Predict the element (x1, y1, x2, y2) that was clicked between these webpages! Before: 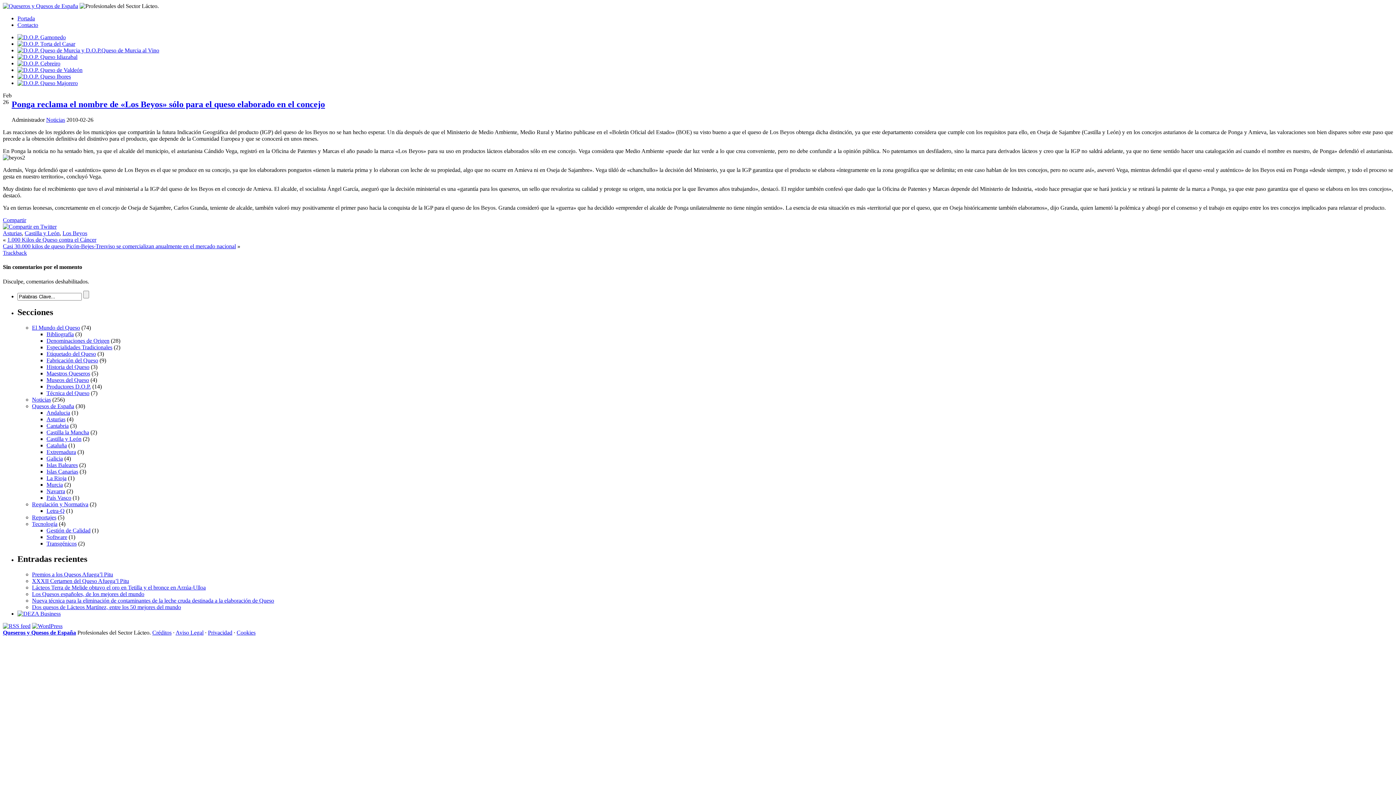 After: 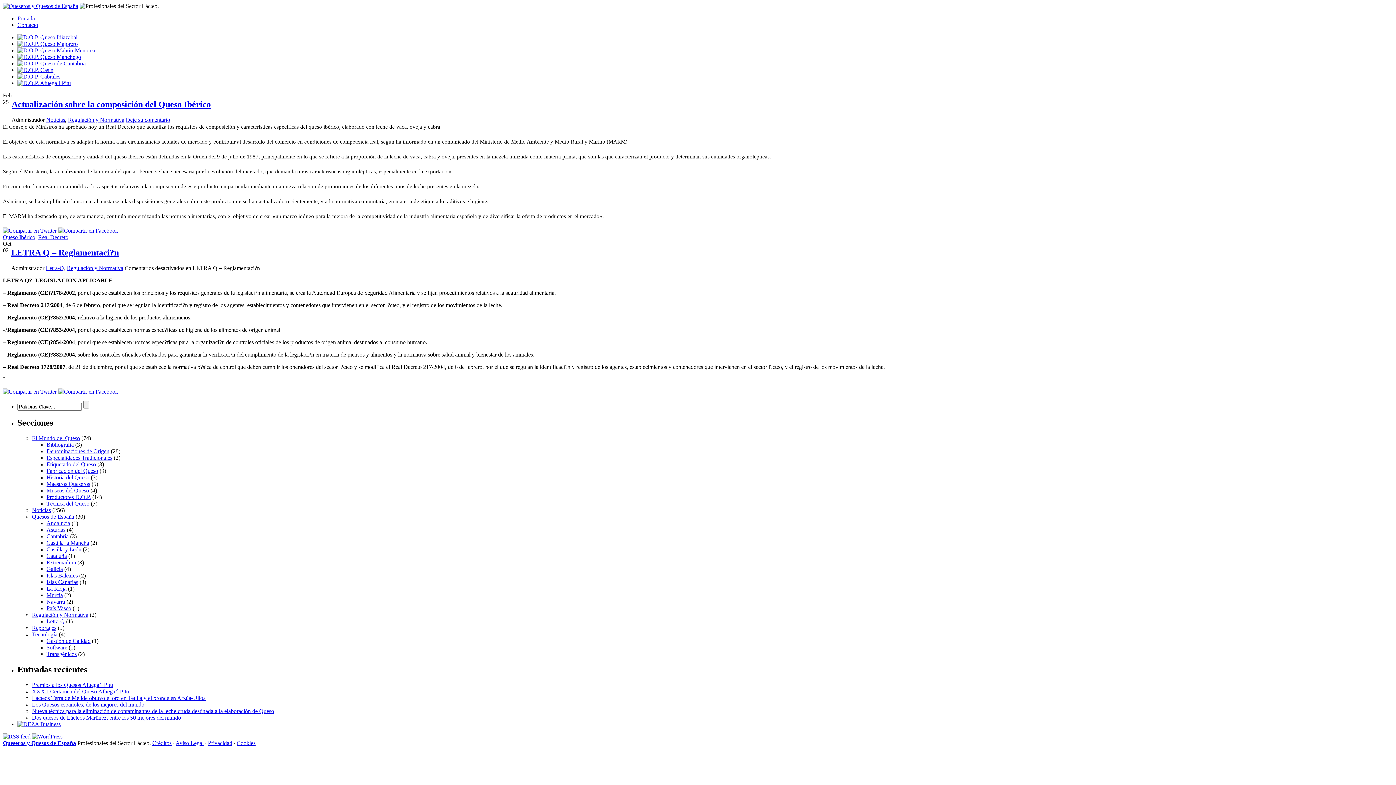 Action: bbox: (32, 501, 88, 507) label: Regulación y Normativa